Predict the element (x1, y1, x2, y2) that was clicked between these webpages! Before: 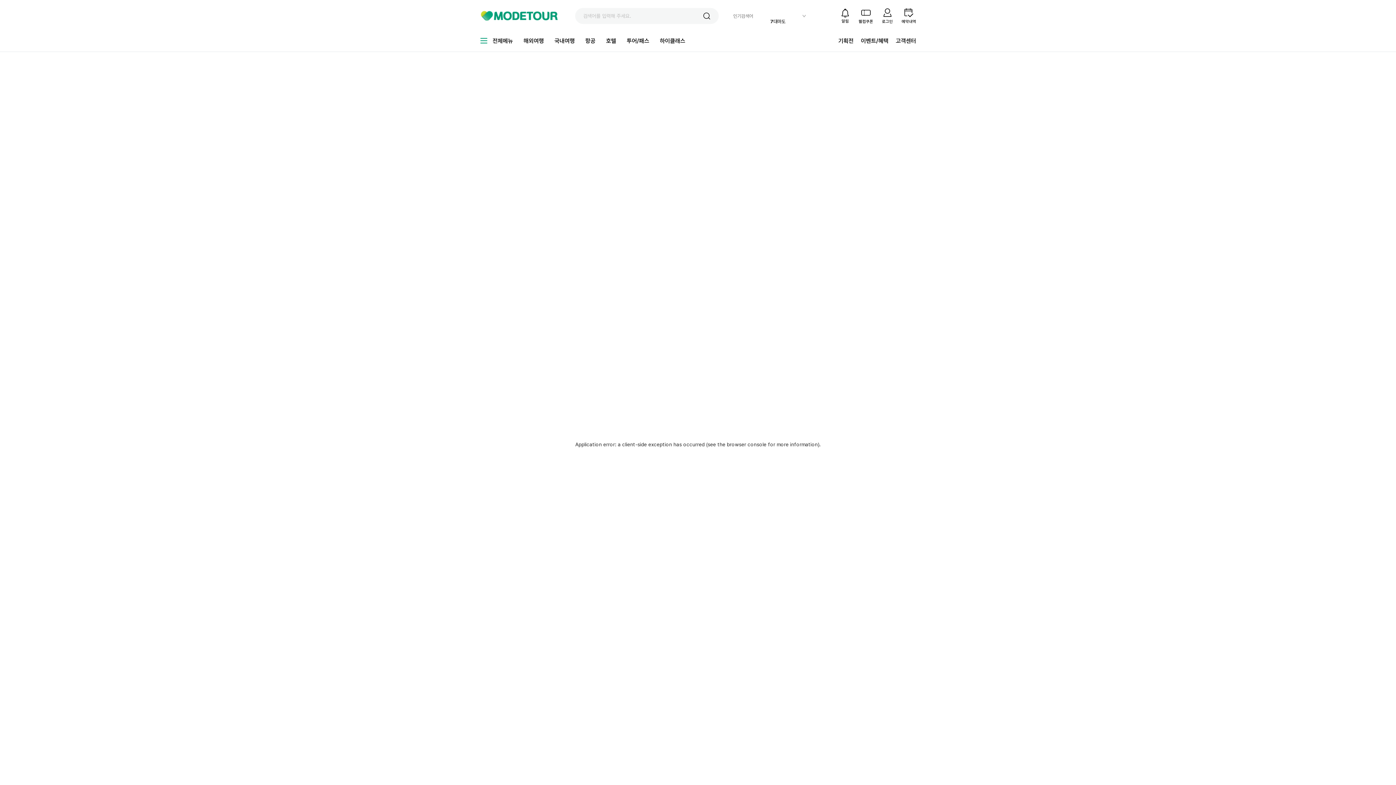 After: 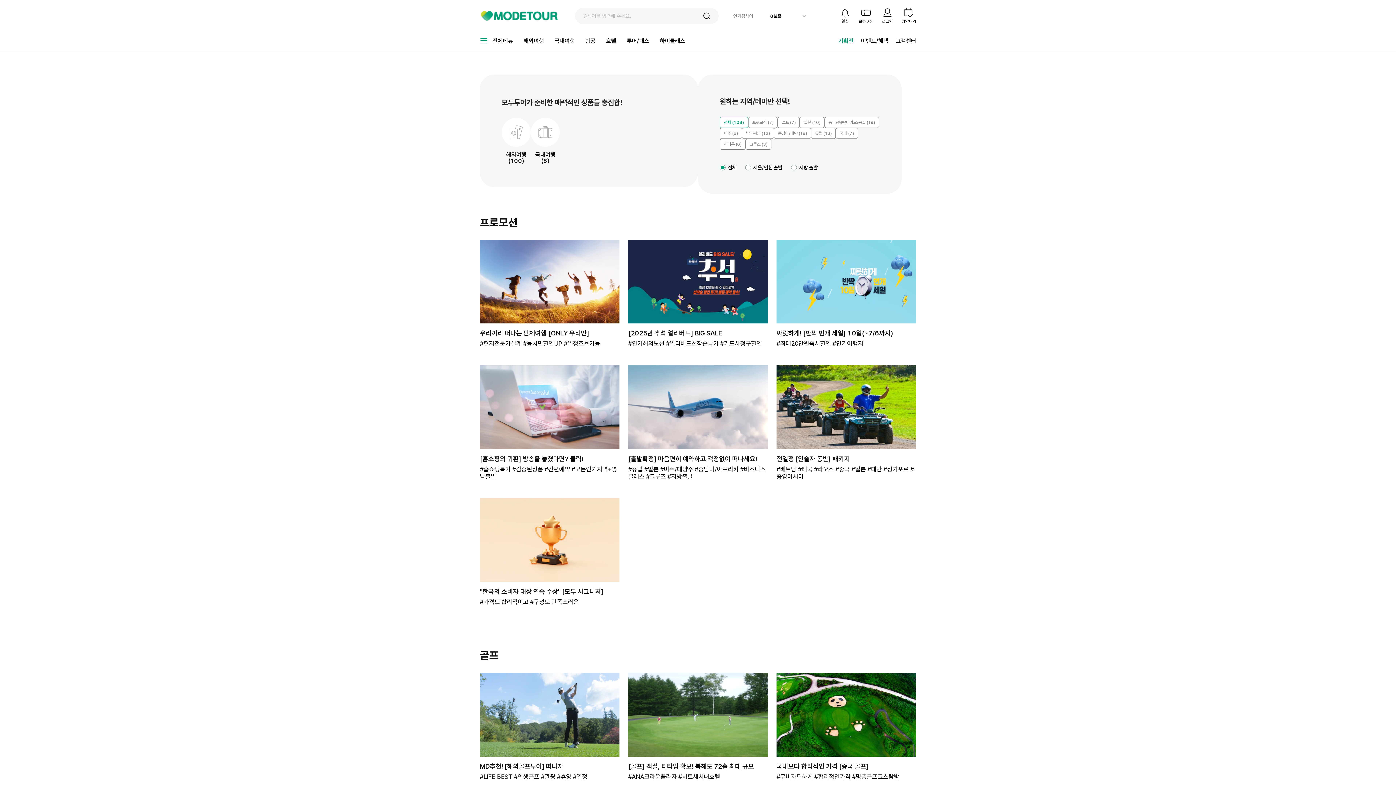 Action: label: 기획전 bbox: (838, 37, 853, 44)